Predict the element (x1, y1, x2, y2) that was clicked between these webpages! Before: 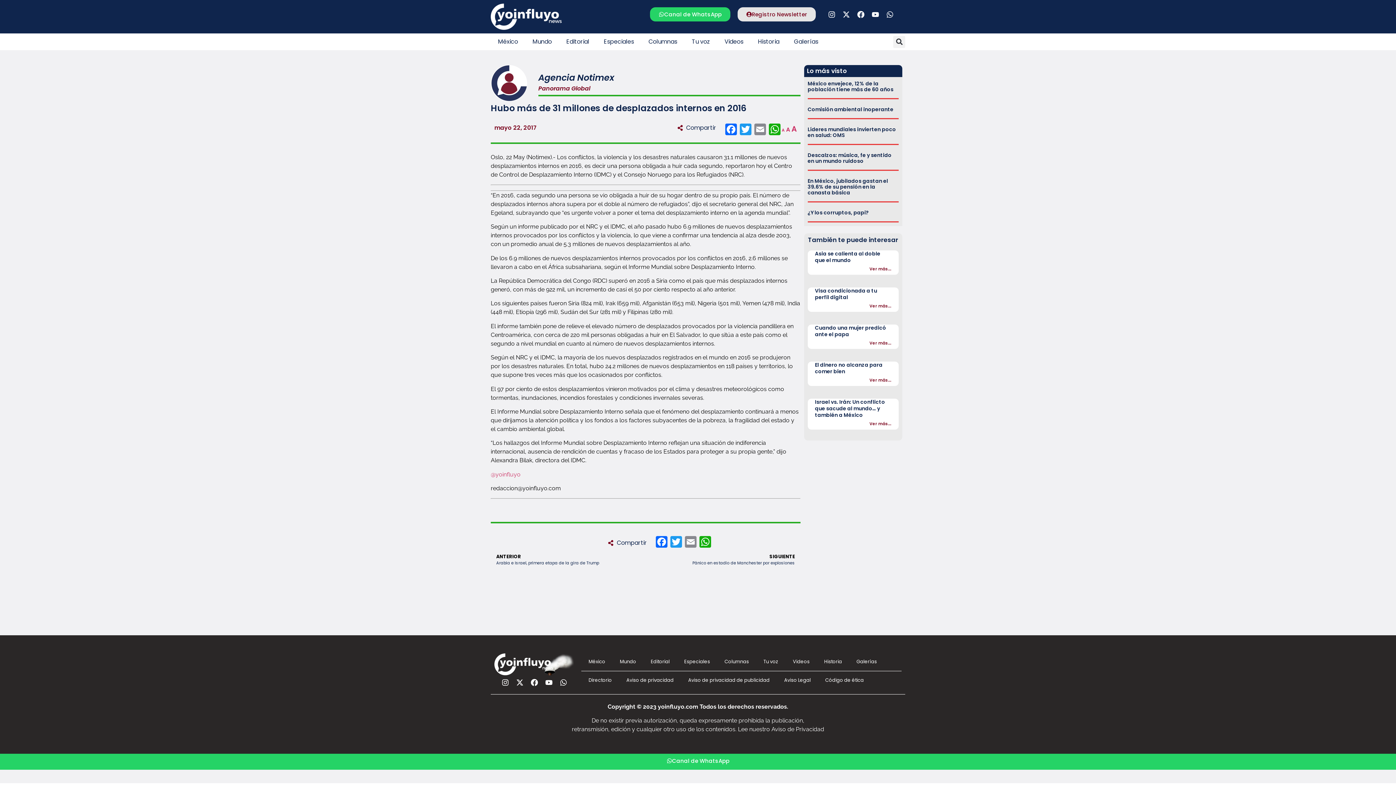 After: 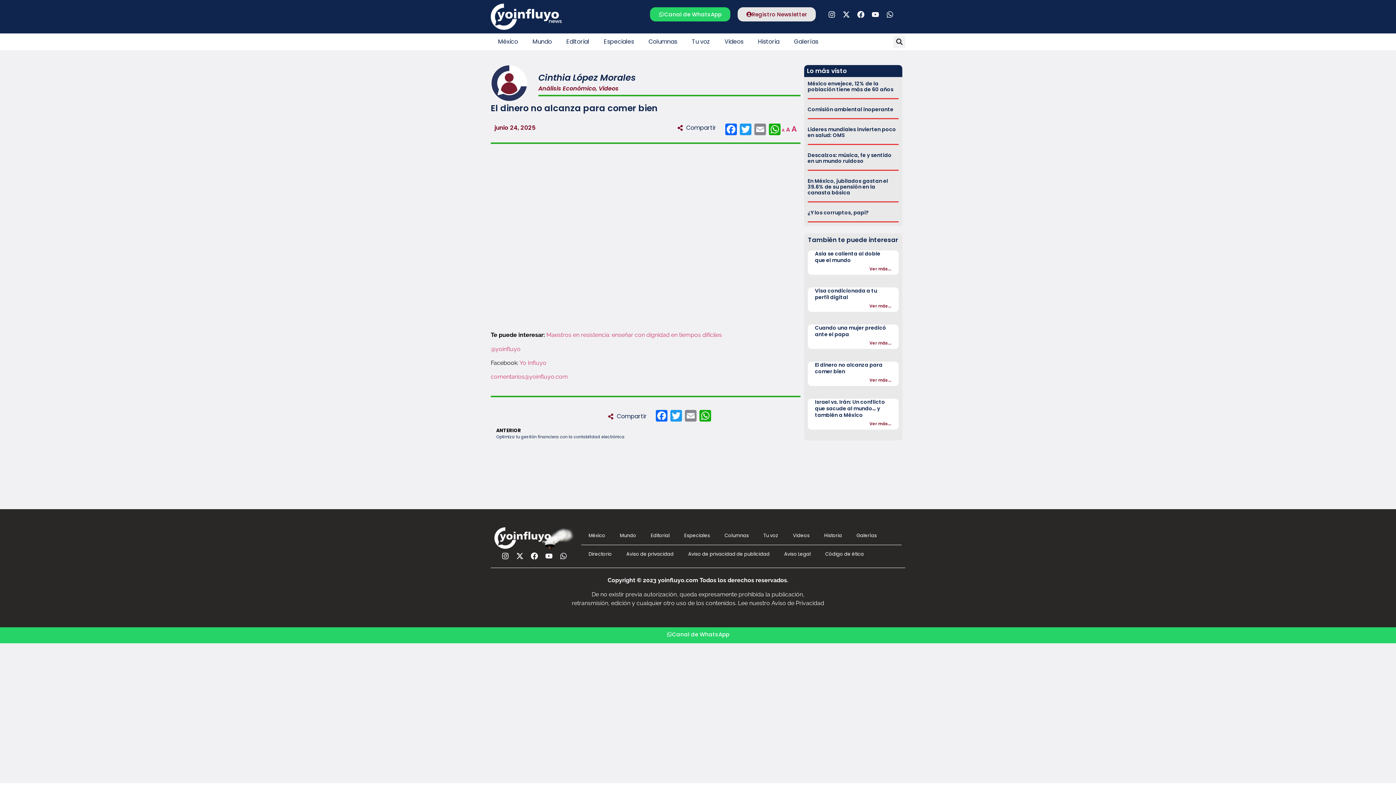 Action: bbox: (869, 377, 891, 383) label: Ver más...